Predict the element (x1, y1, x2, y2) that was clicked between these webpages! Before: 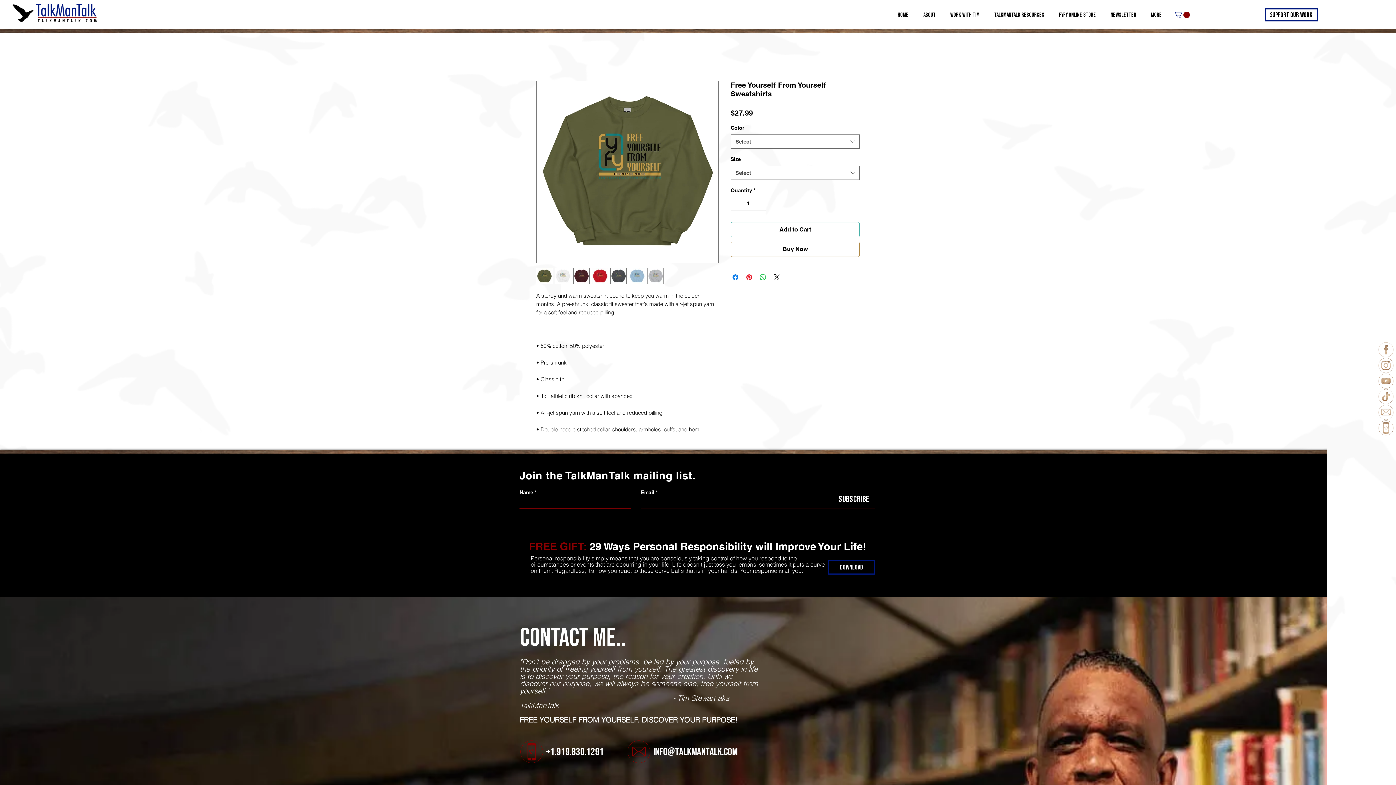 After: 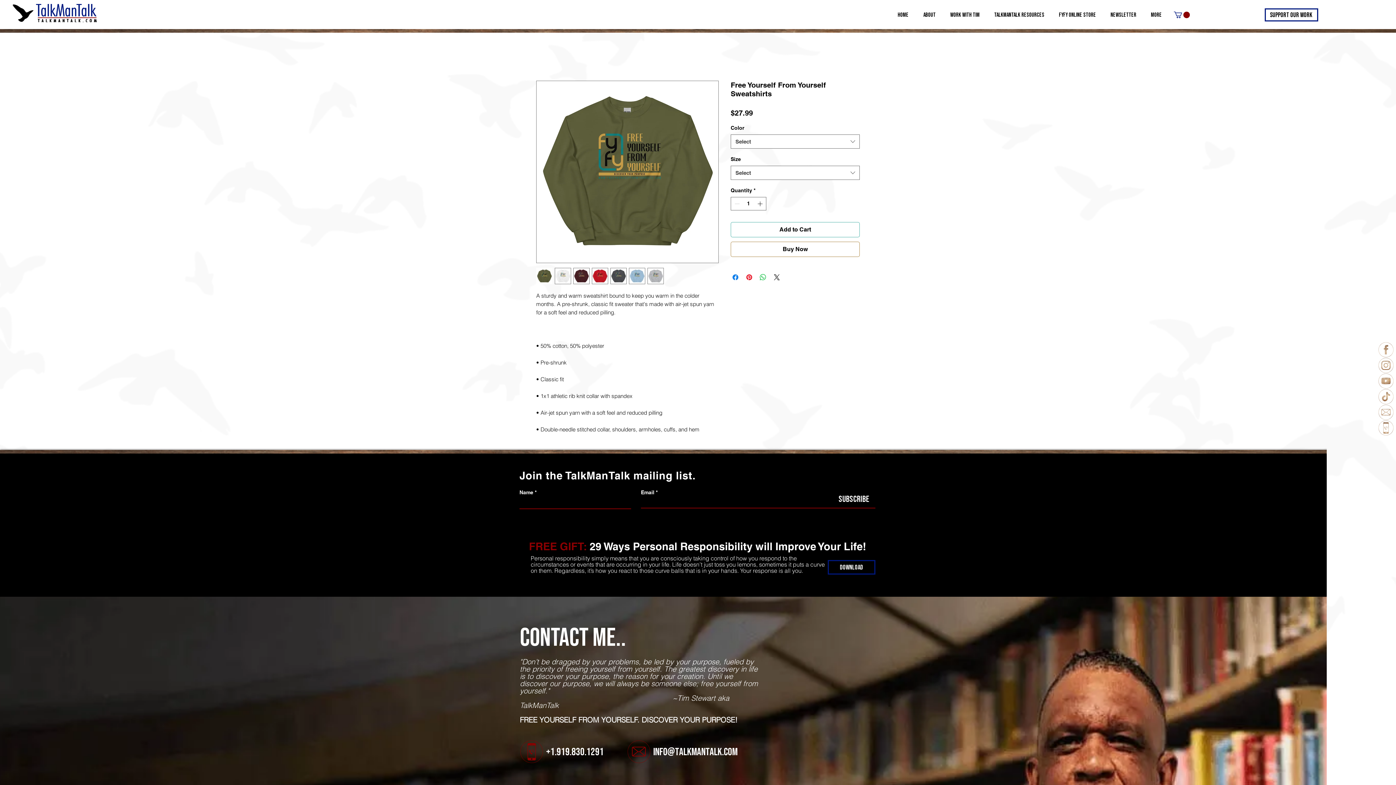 Action: label: Facebook bbox: (1378, 342, 1394, 357)